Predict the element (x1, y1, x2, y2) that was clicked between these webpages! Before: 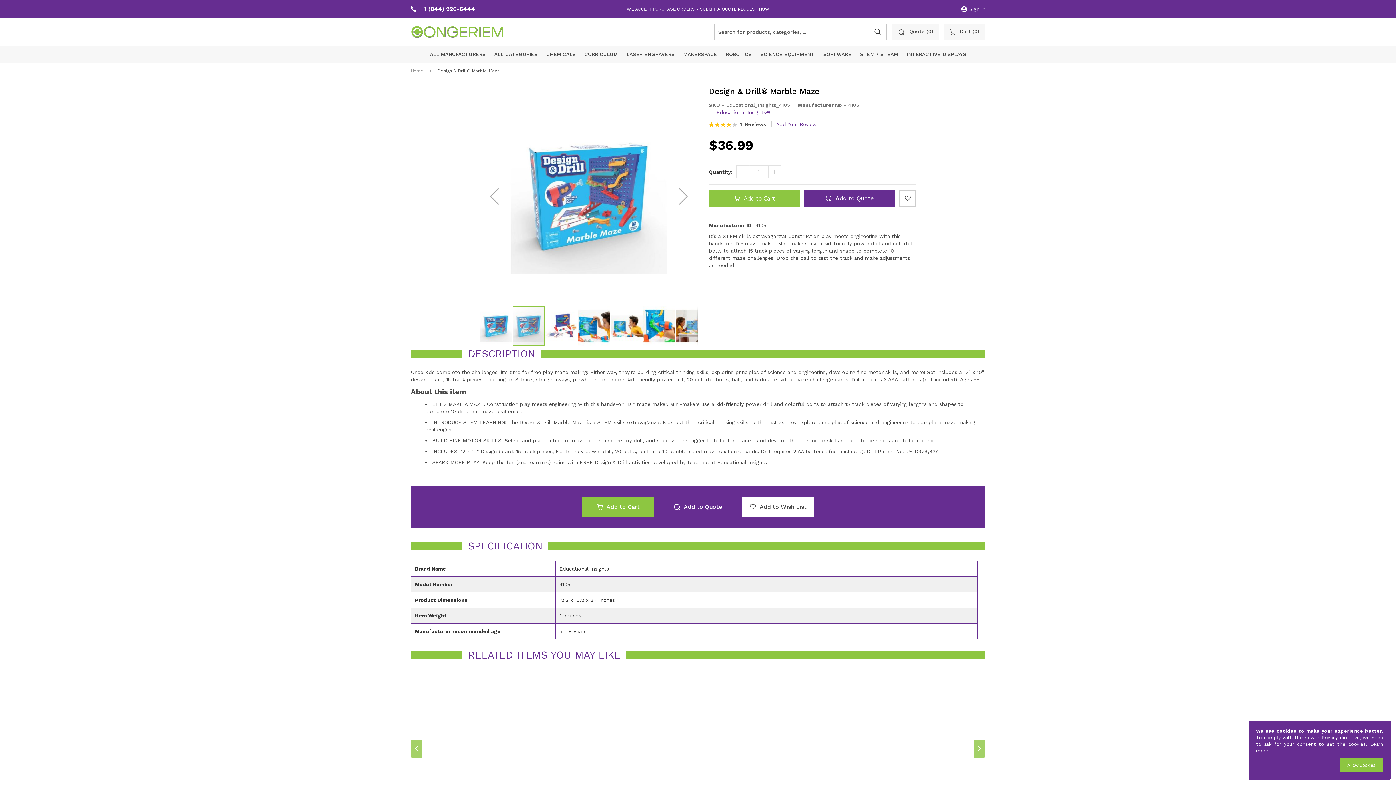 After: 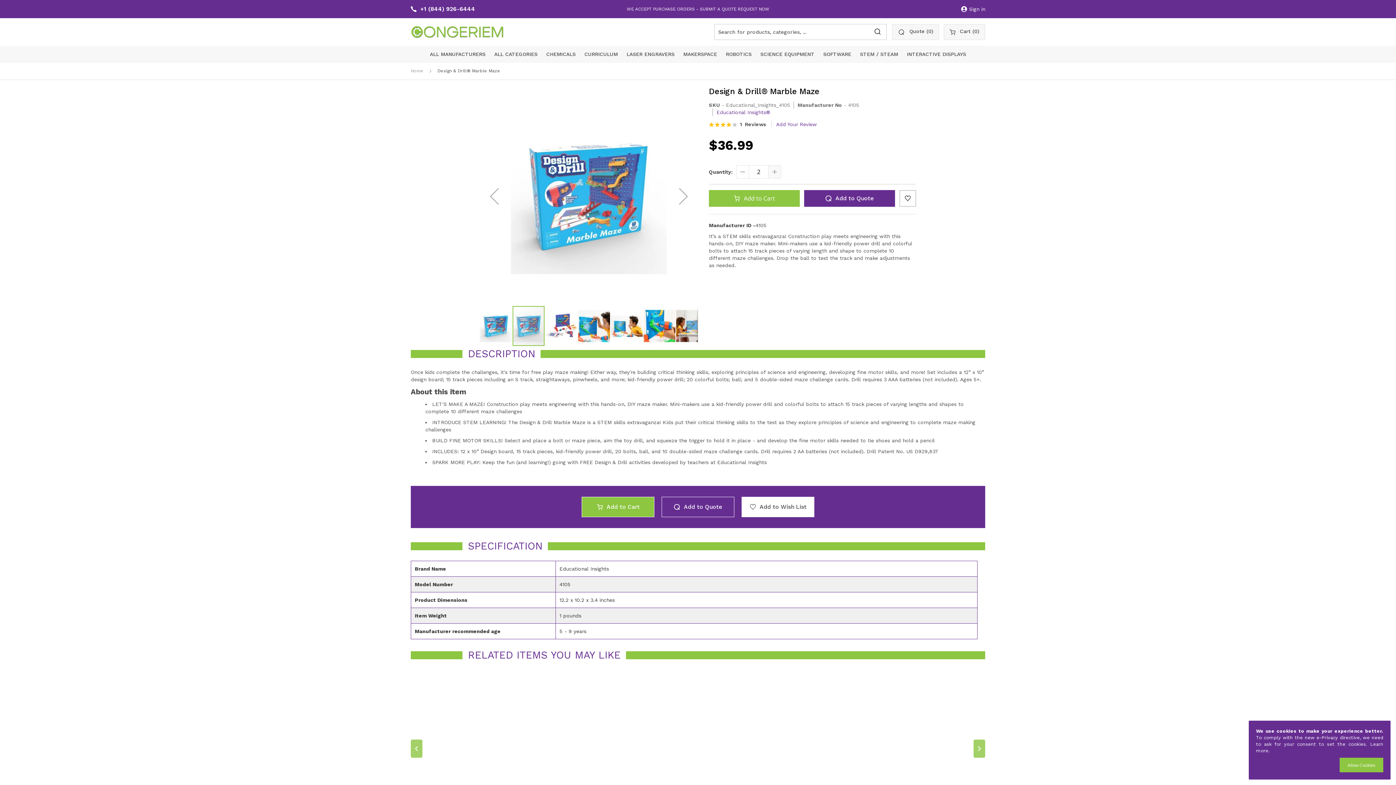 Action: bbox: (768, 165, 781, 178)